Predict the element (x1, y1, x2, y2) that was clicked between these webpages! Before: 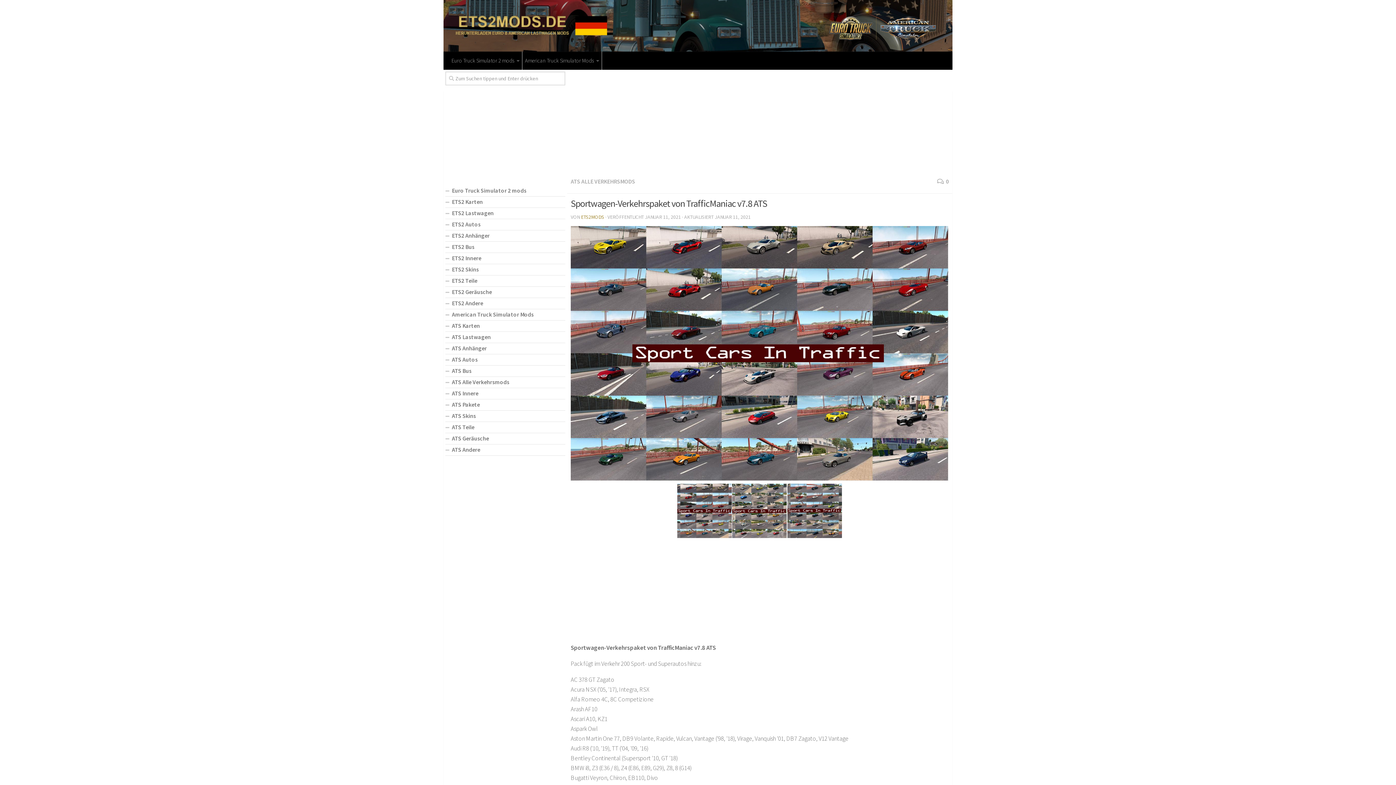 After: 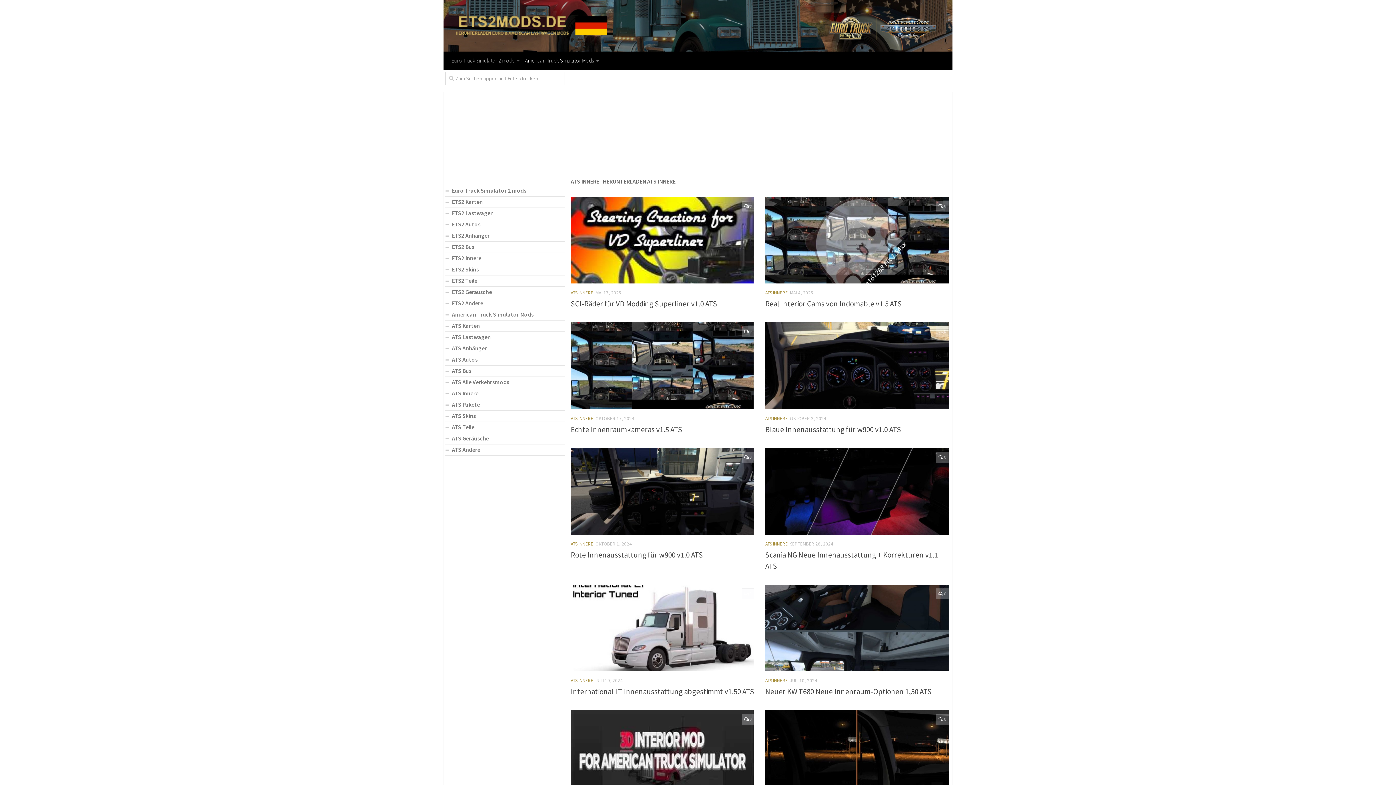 Action: label: ATS Innere bbox: (445, 388, 565, 399)